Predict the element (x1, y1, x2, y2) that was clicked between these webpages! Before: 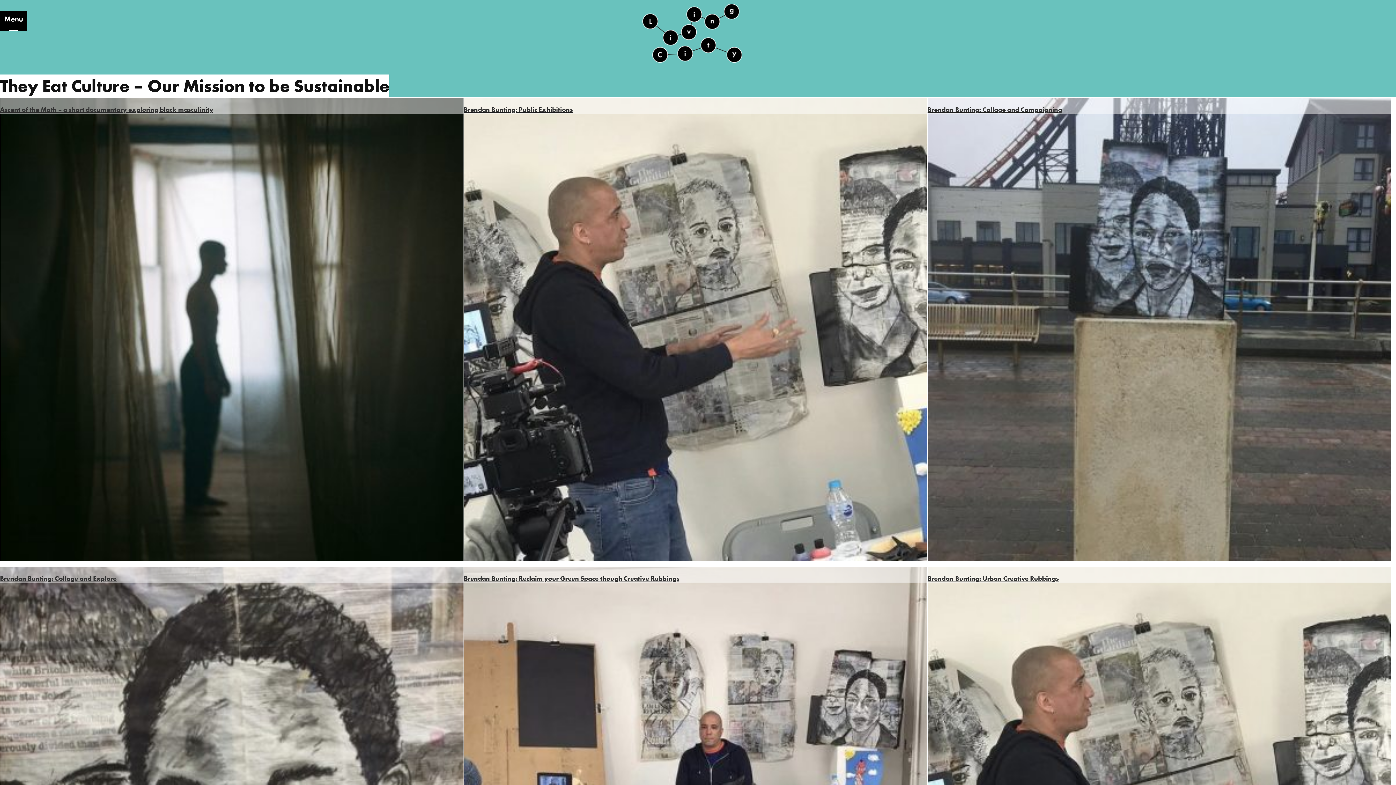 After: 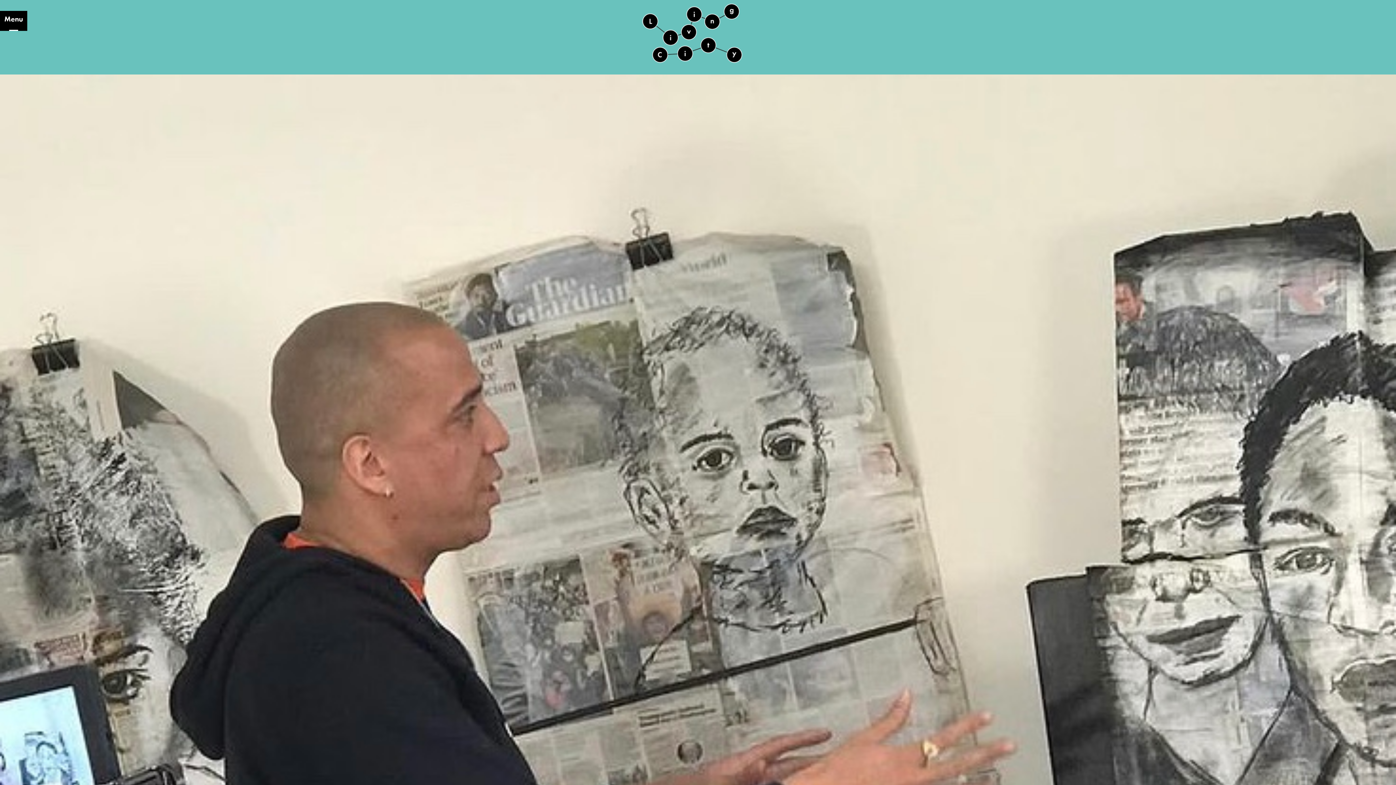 Action: bbox: (463, 105, 572, 113) label: Brendan Bunting: Public Exhibitions